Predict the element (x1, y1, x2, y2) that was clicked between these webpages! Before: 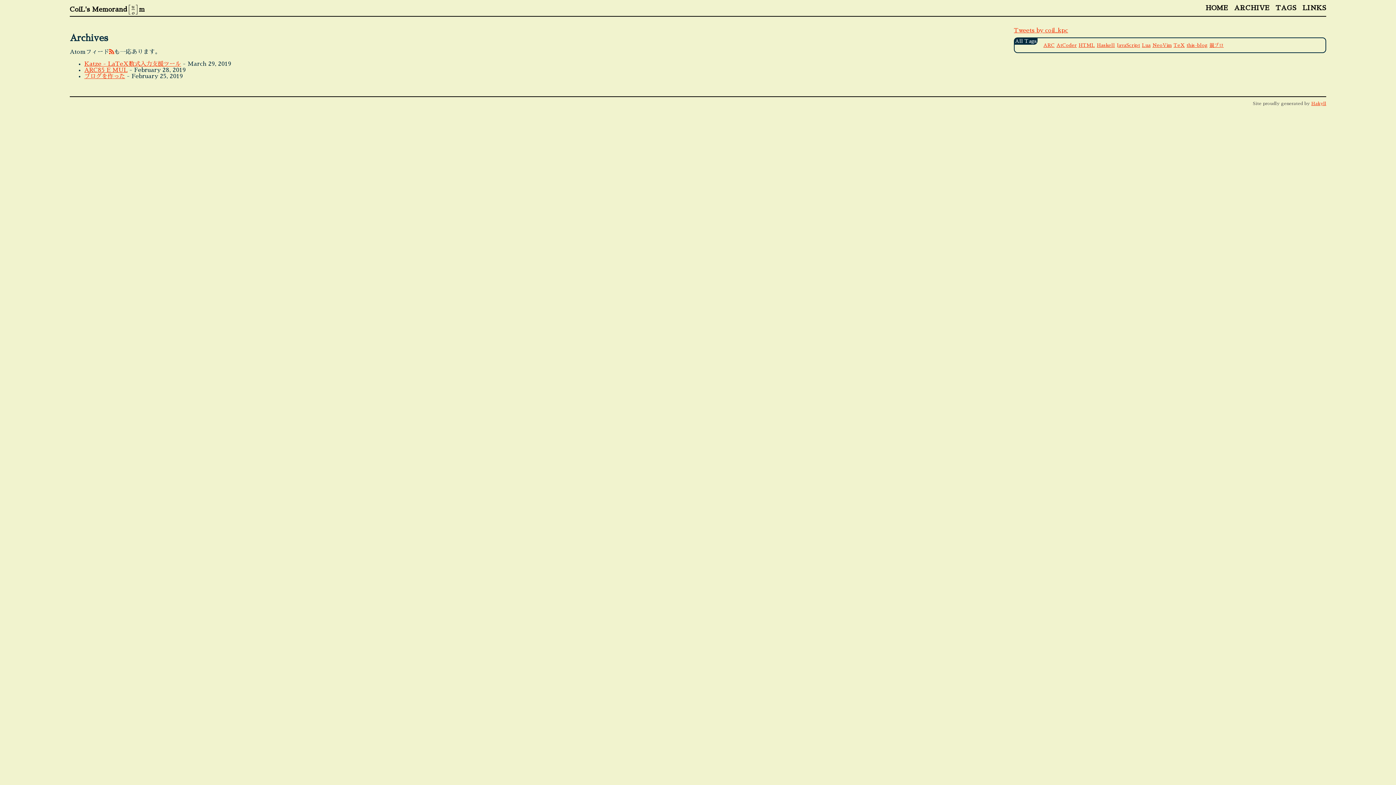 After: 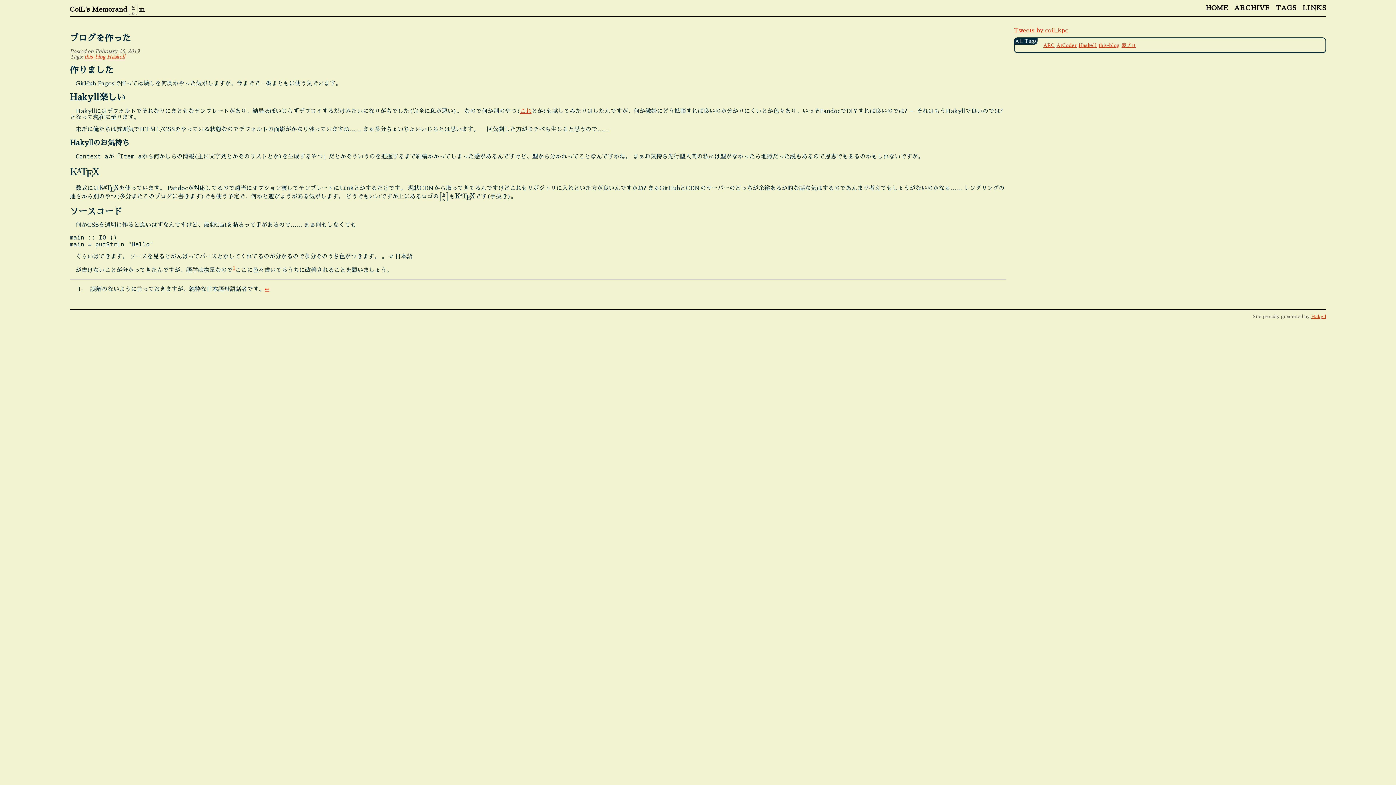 Action: label: ブログを作った bbox: (84, 73, 125, 79)